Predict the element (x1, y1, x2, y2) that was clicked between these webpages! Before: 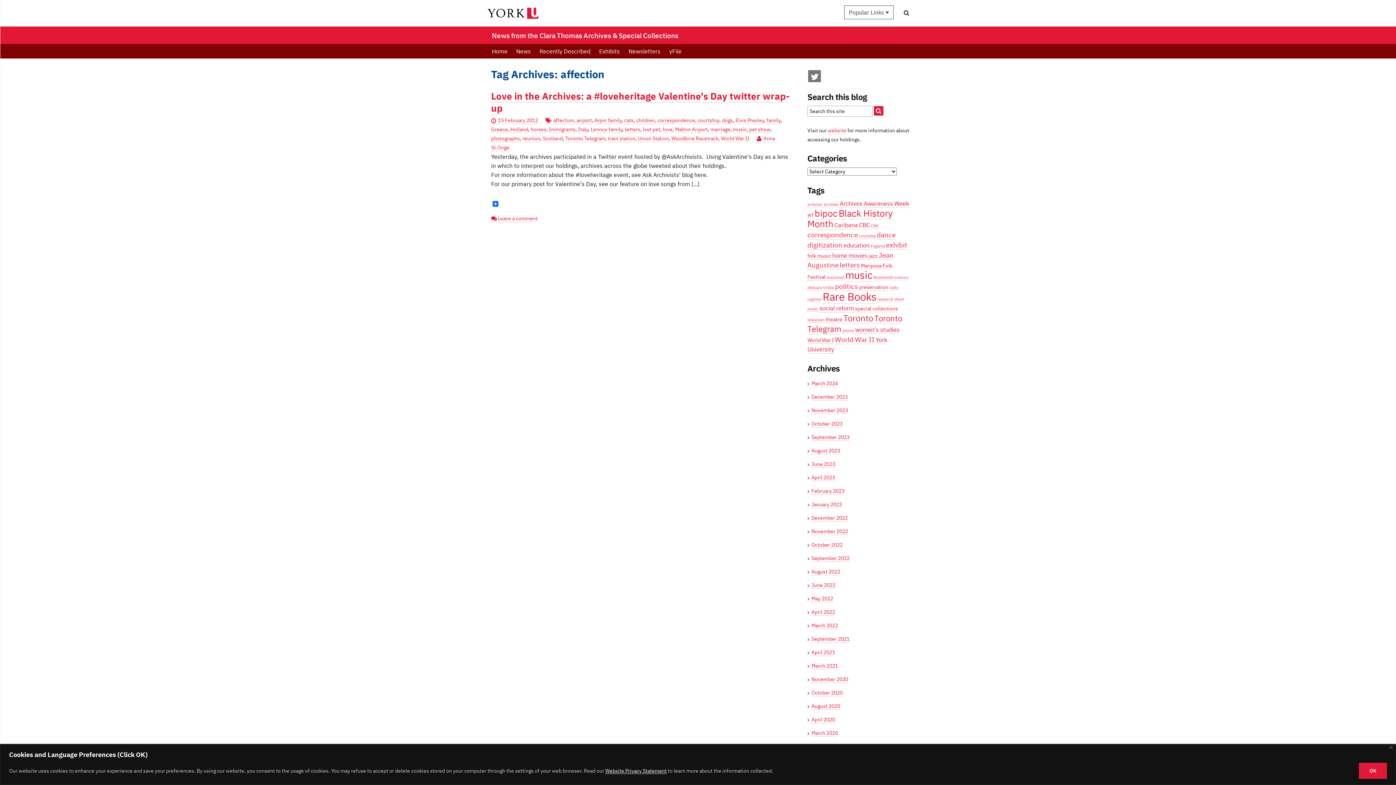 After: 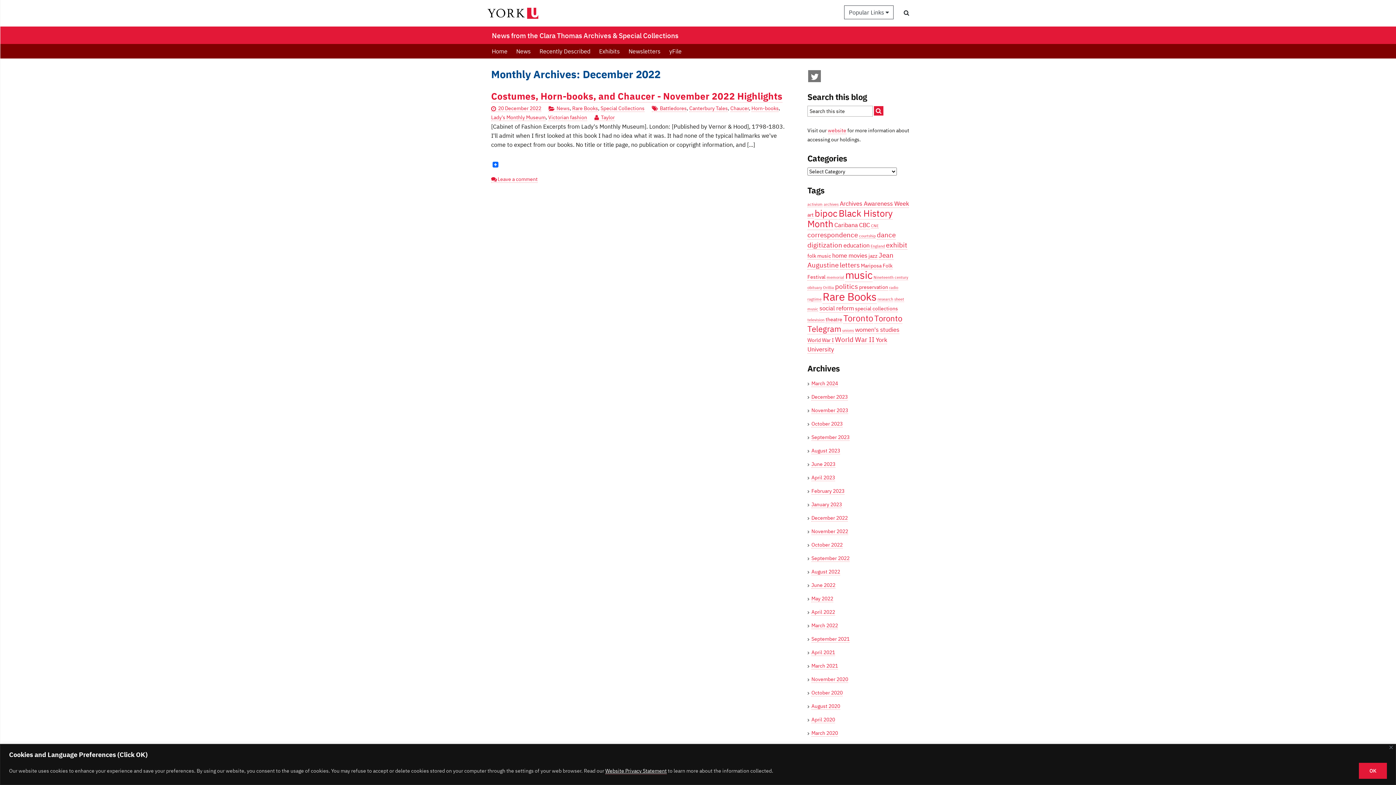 Action: label: December 2022 bbox: (811, 514, 848, 521)